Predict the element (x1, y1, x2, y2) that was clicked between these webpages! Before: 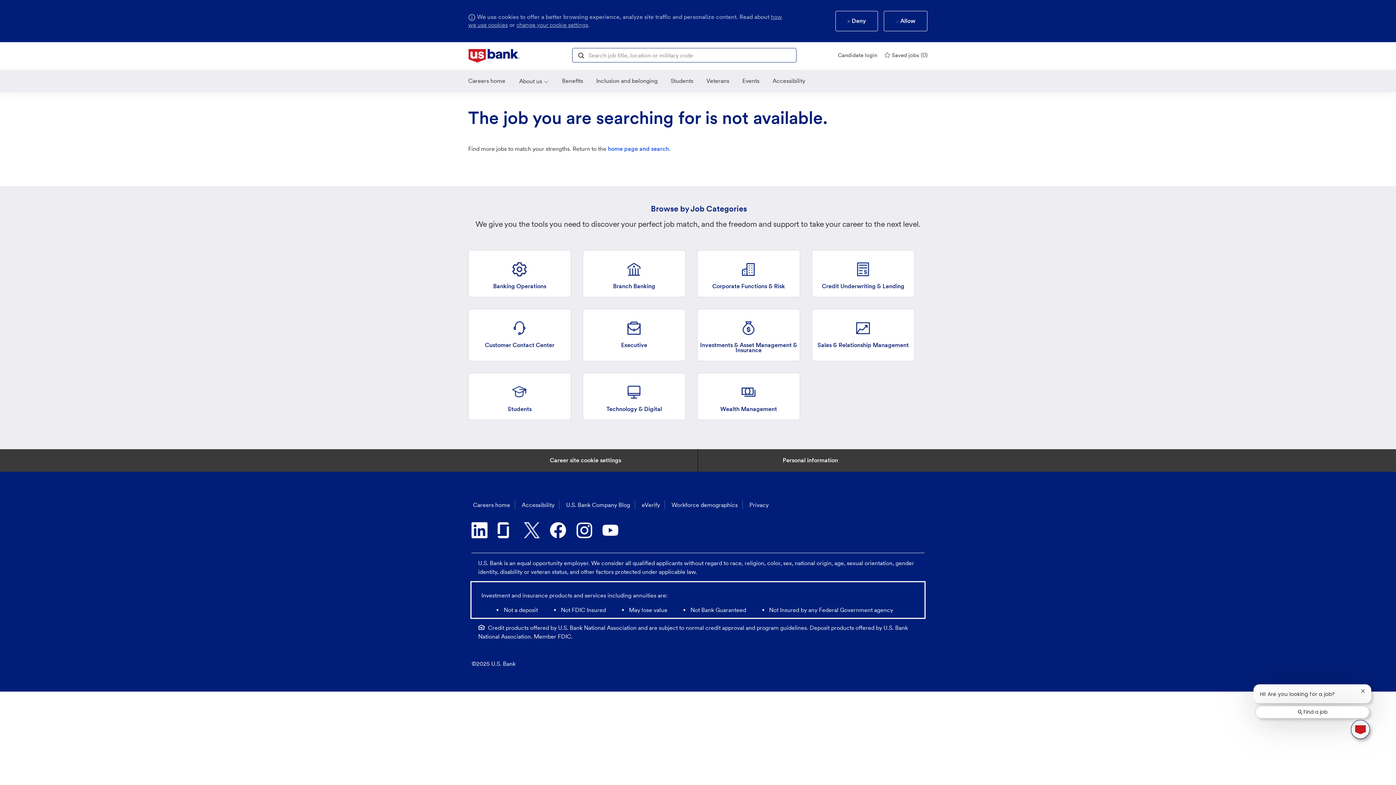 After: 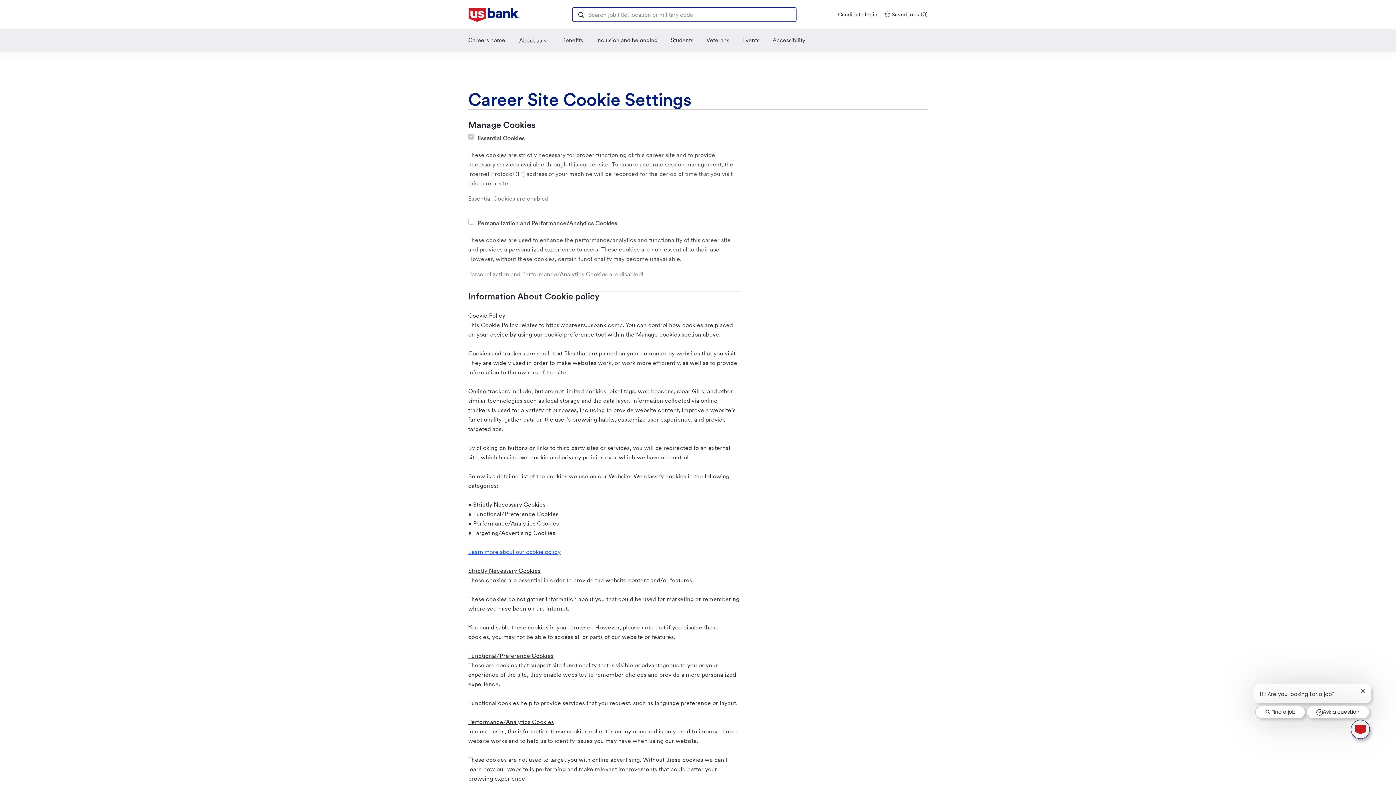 Action: label: change your cookie settings bbox: (516, 21, 588, 28)